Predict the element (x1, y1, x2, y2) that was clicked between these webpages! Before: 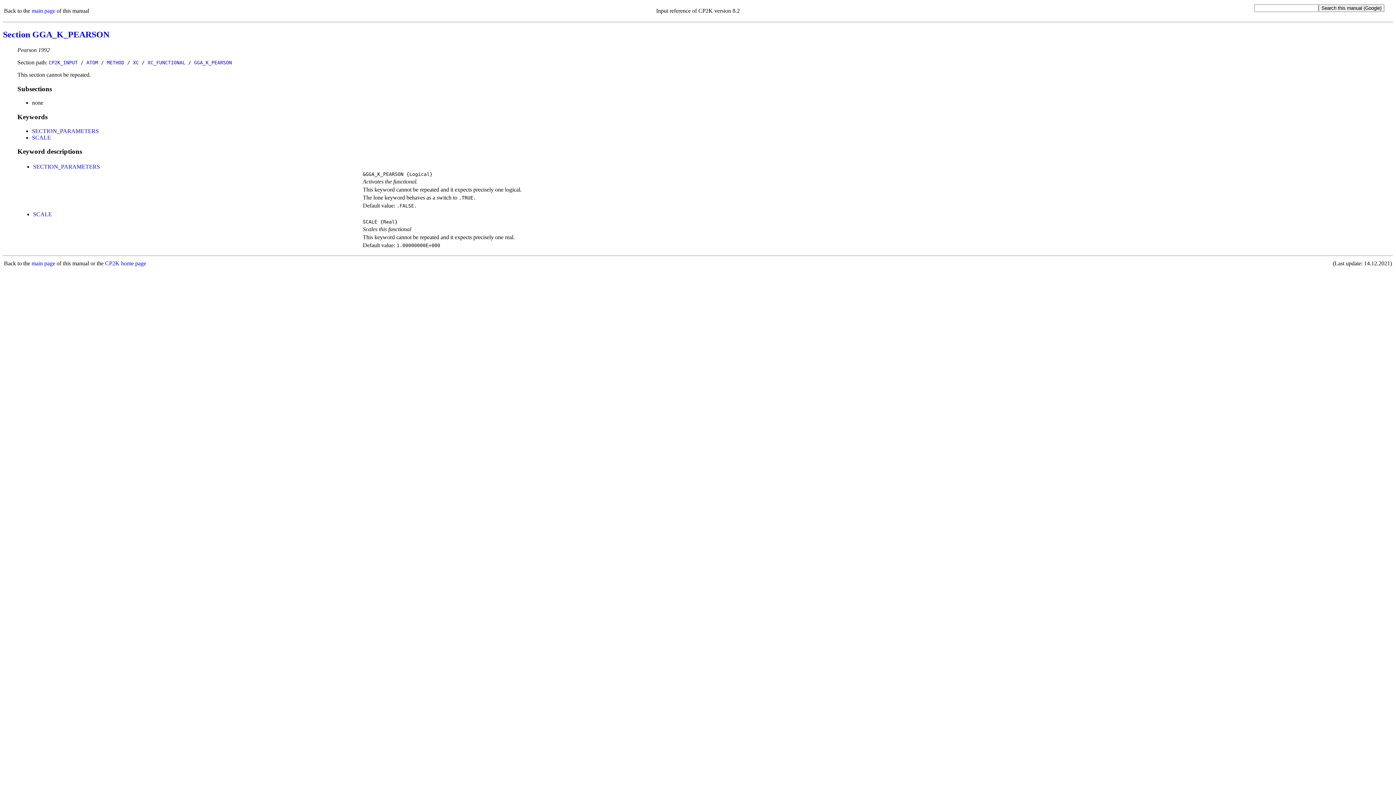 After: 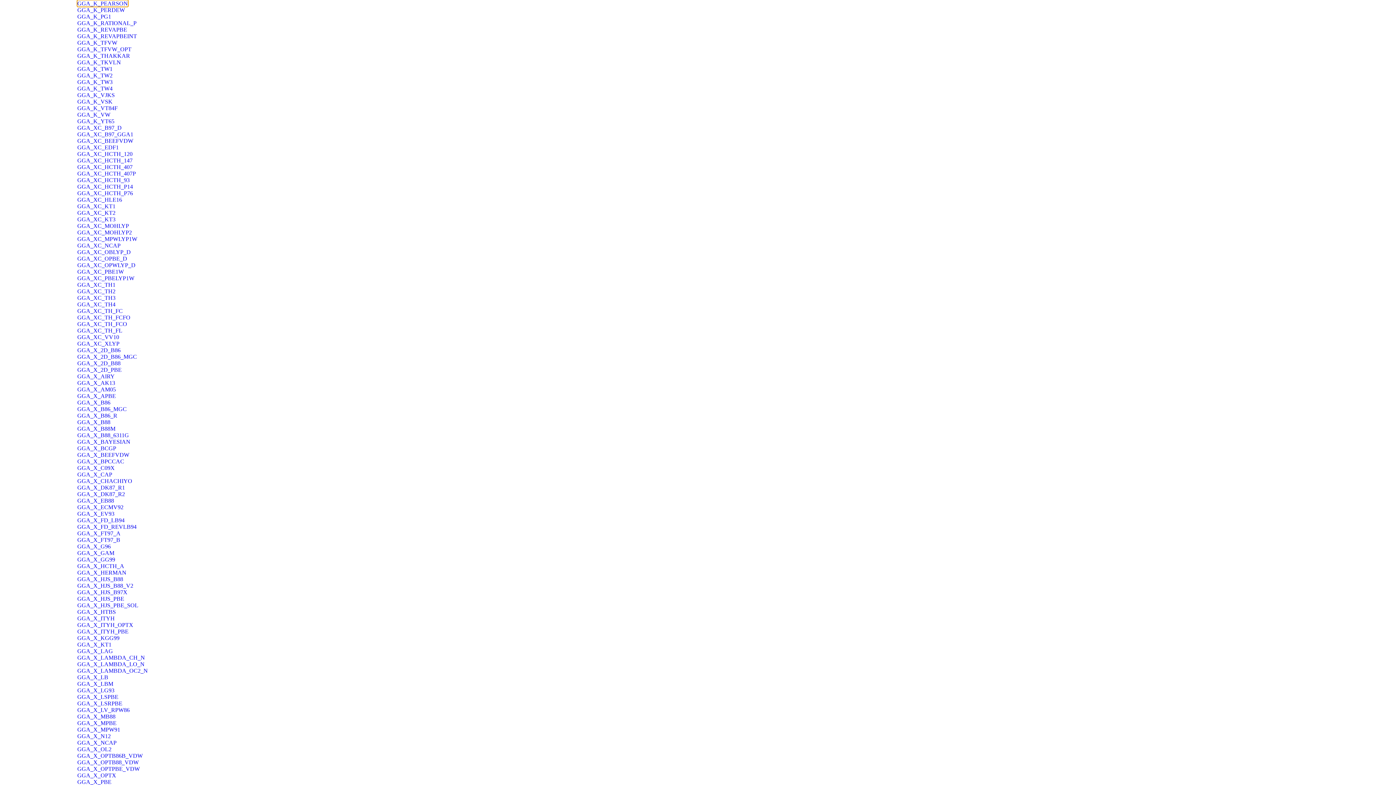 Action: label: Section GGA_K_PEARSON bbox: (2, 29, 109, 39)